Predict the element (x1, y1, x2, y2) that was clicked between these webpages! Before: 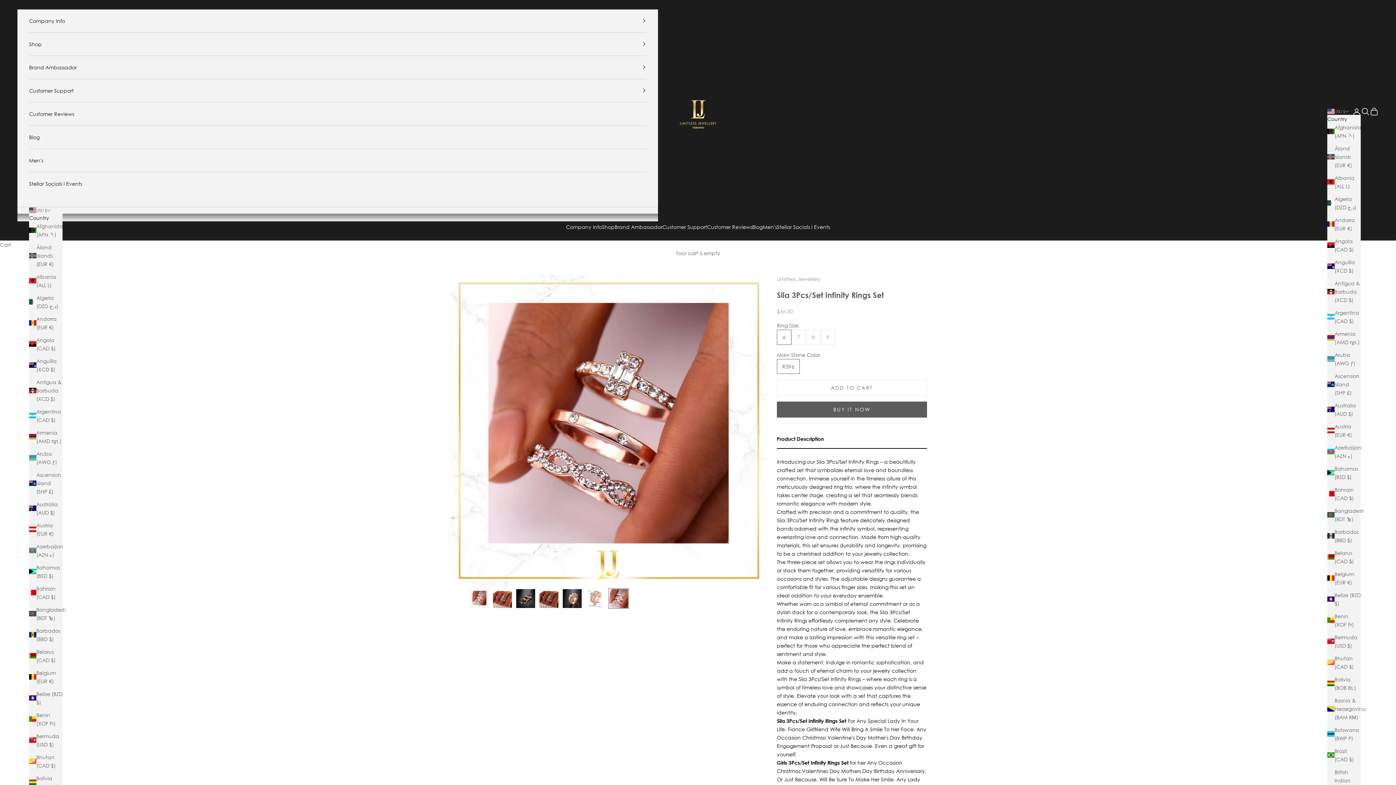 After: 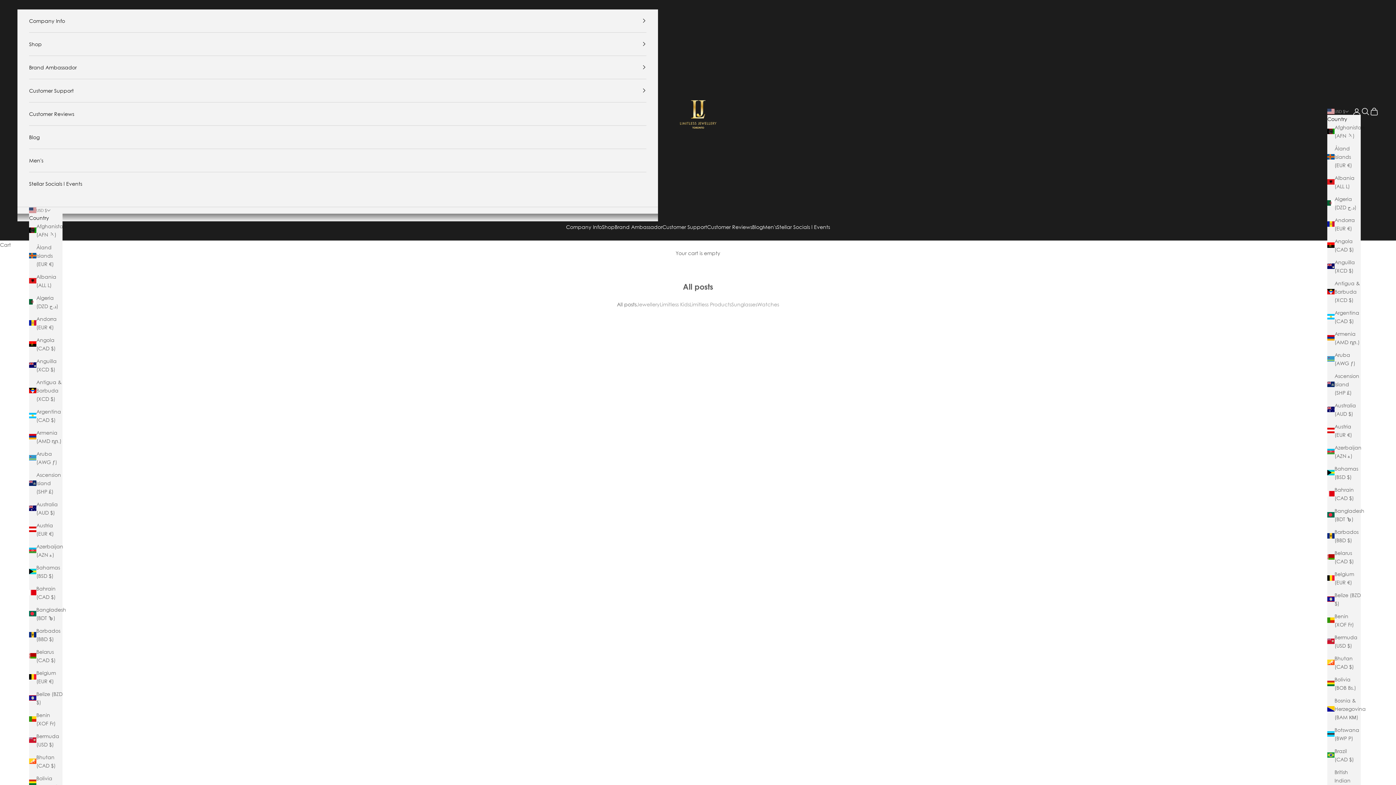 Action: label: Blog bbox: (29, 125, 646, 148)